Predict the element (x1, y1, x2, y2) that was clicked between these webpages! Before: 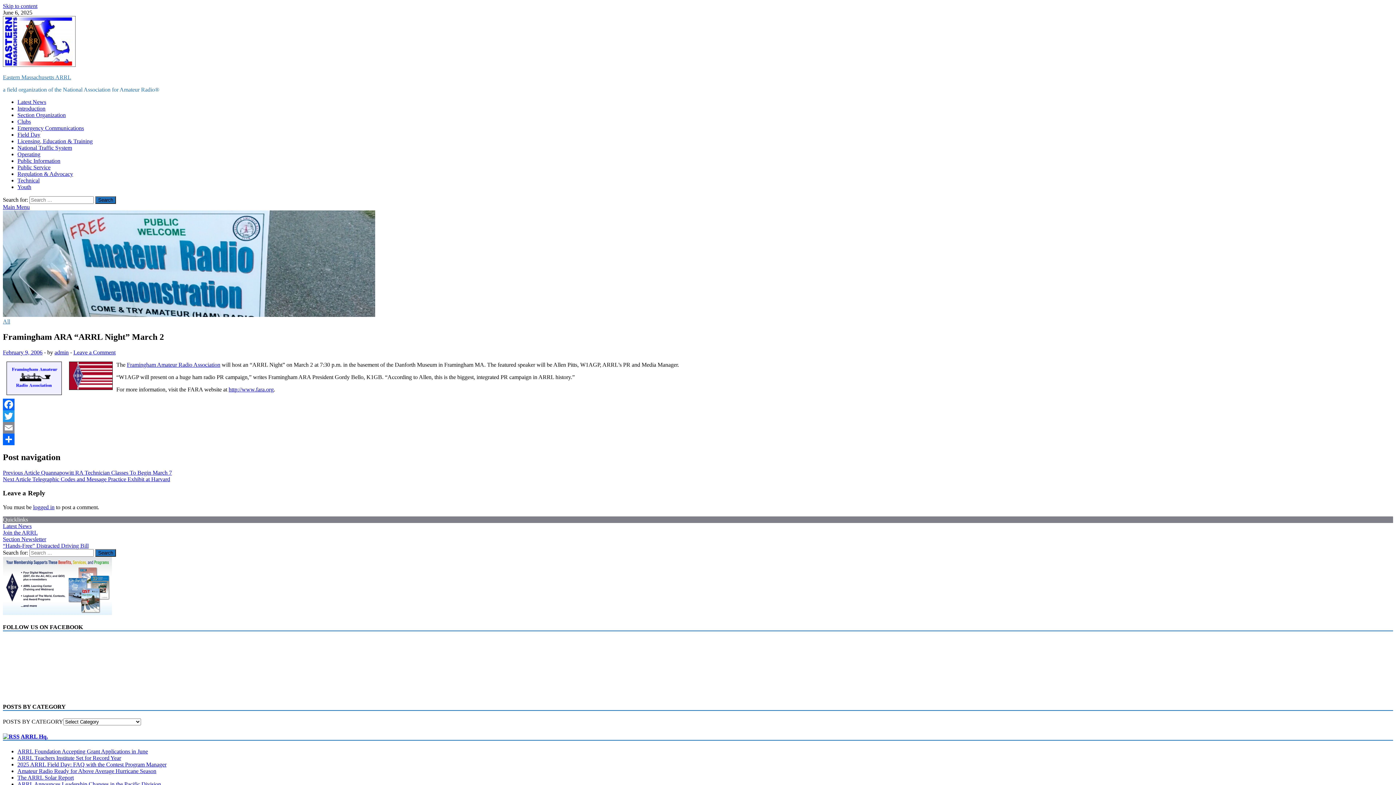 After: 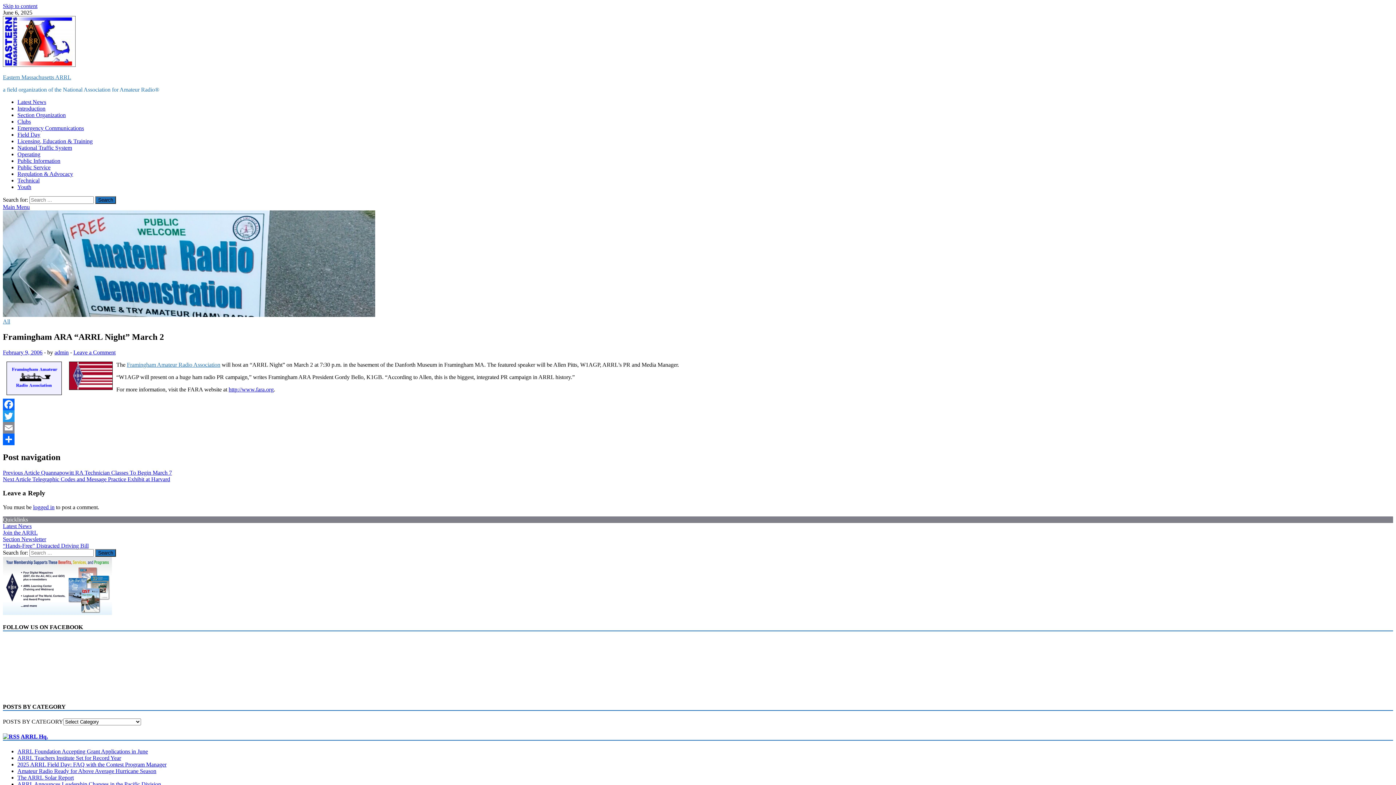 Action: bbox: (126, 361, 220, 367) label: Framingham Amateur Radio Association